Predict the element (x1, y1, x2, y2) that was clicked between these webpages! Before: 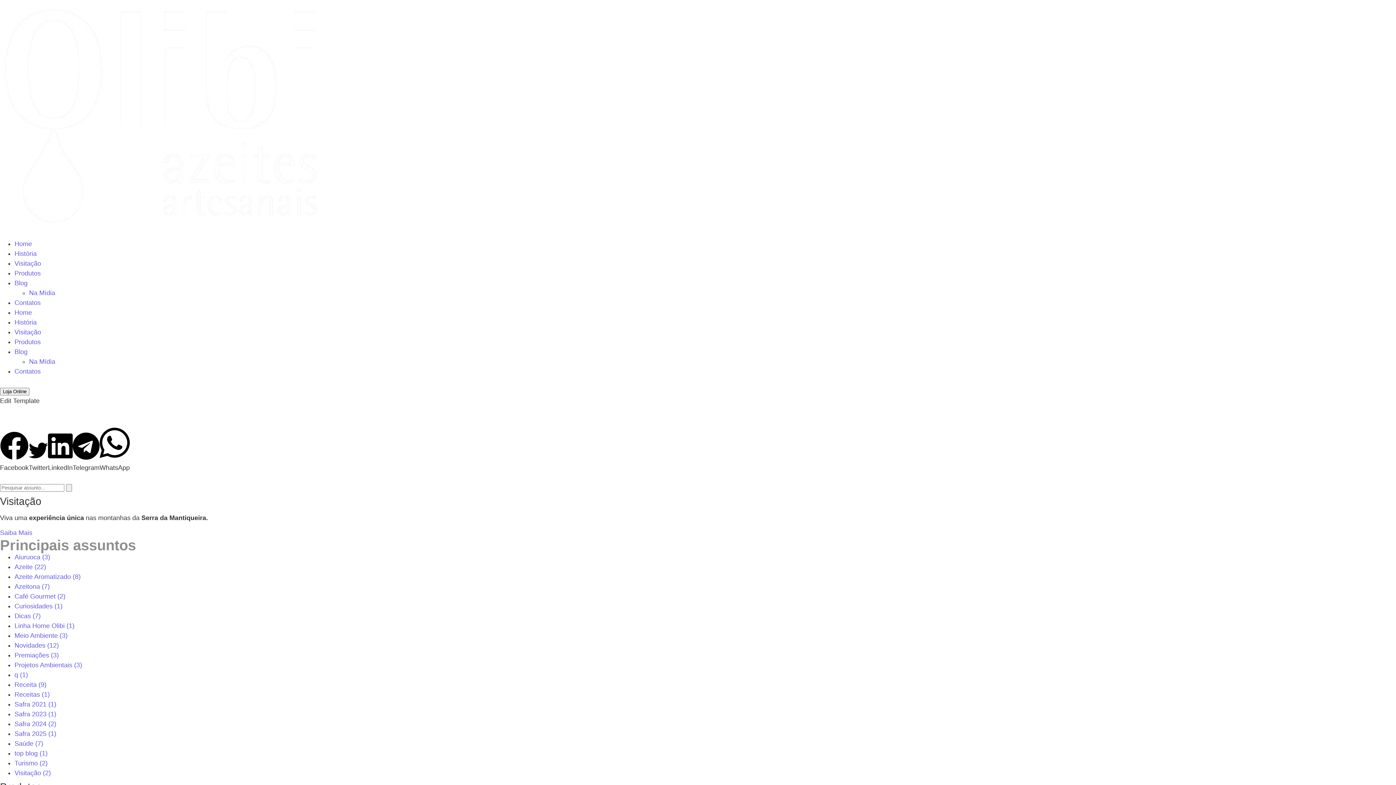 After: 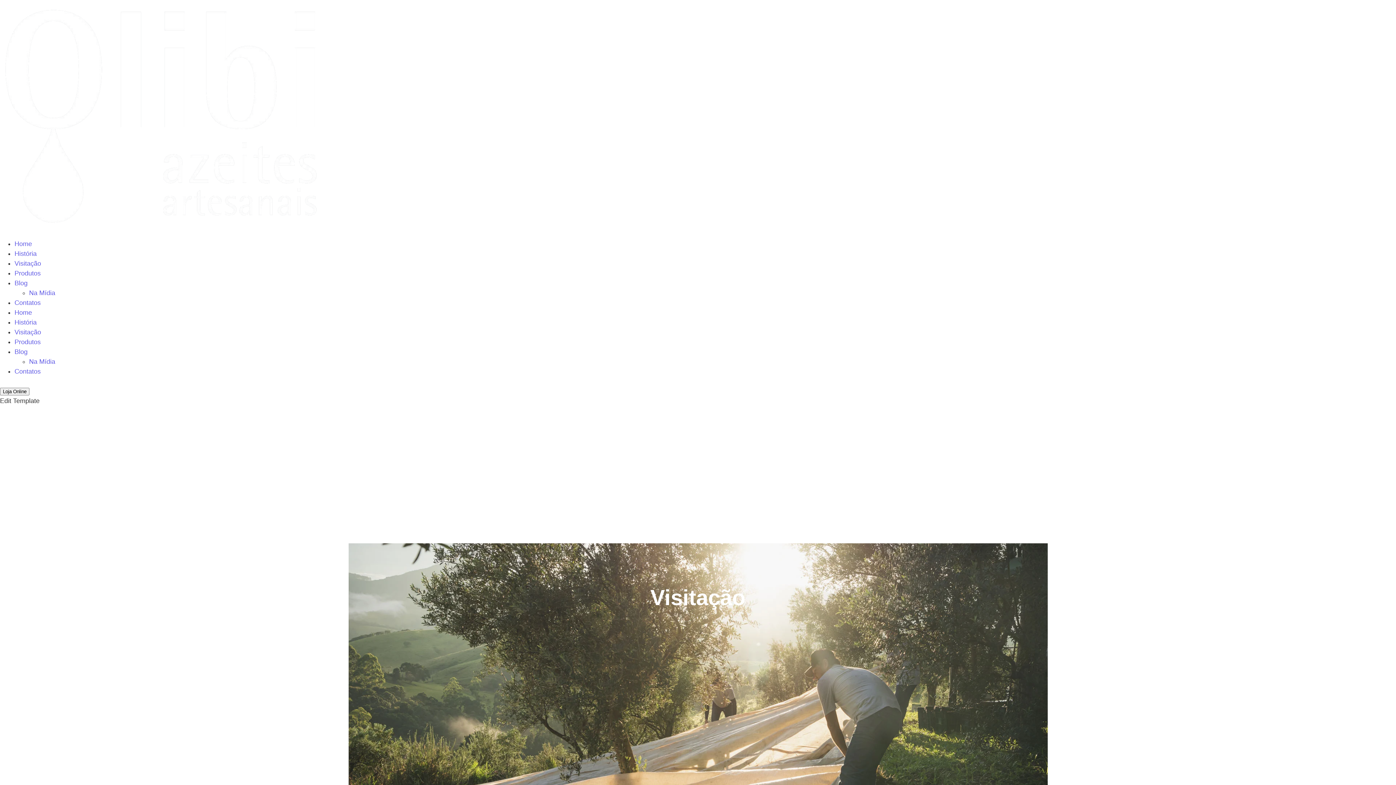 Action: bbox: (14, 260, 41, 267) label: Visitação